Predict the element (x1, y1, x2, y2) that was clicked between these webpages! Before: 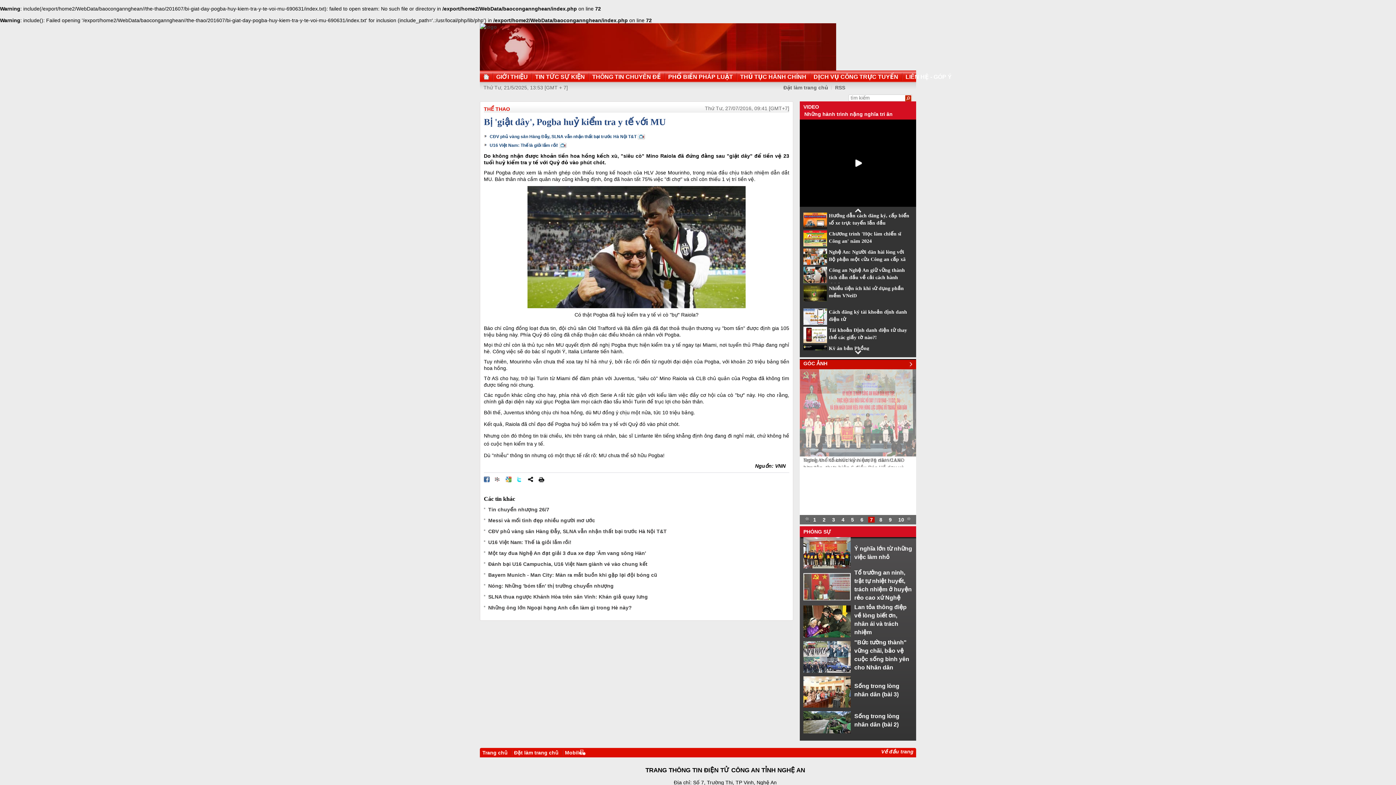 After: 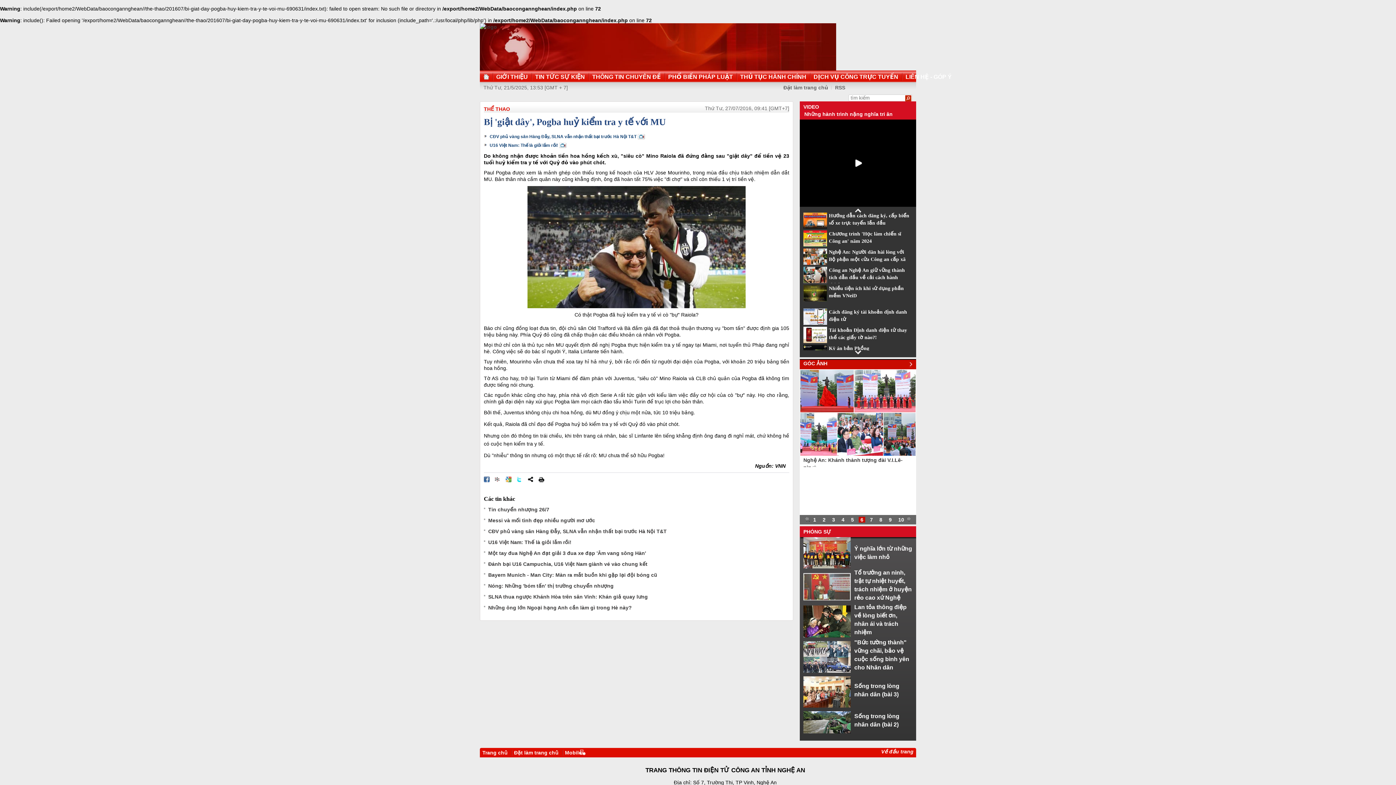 Action: bbox: (527, 476, 533, 482) label: Chia sẻ